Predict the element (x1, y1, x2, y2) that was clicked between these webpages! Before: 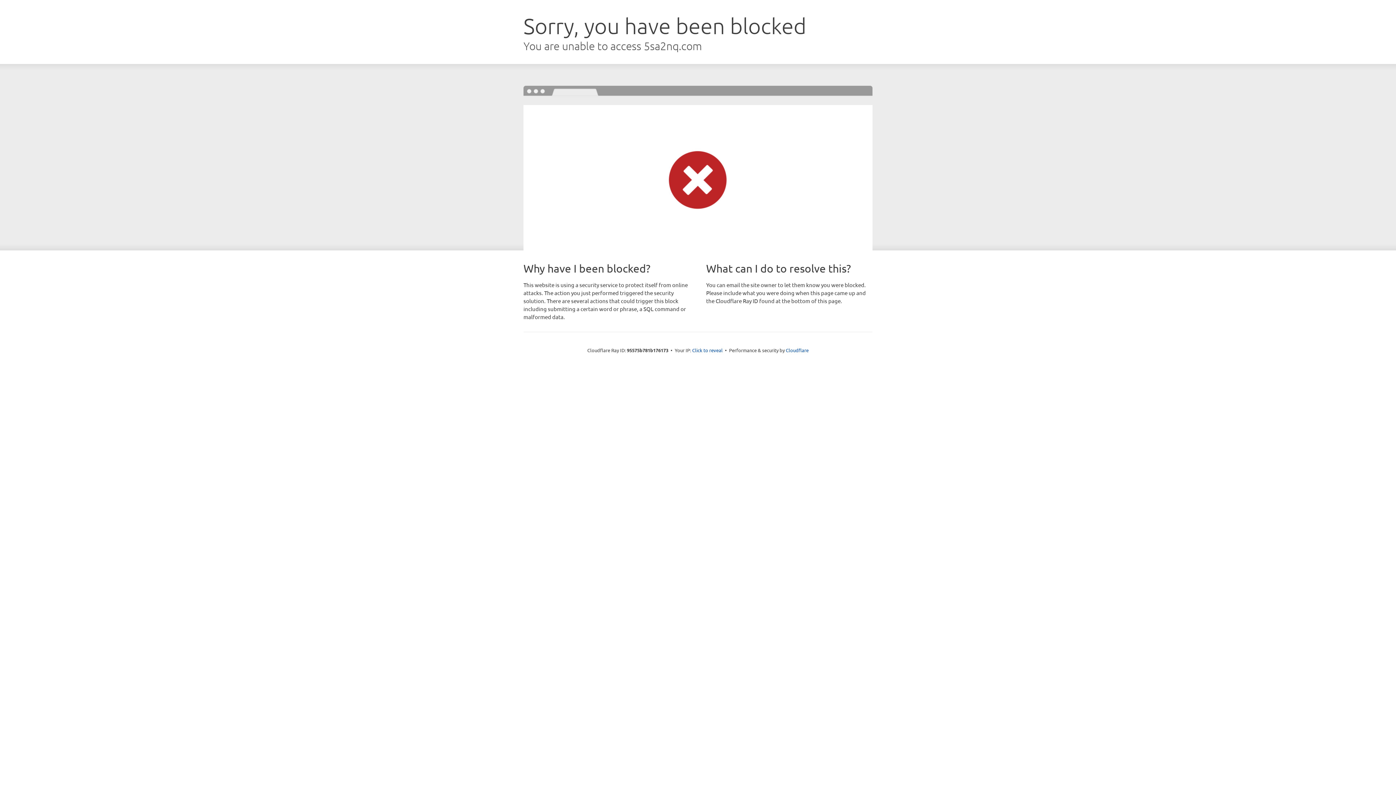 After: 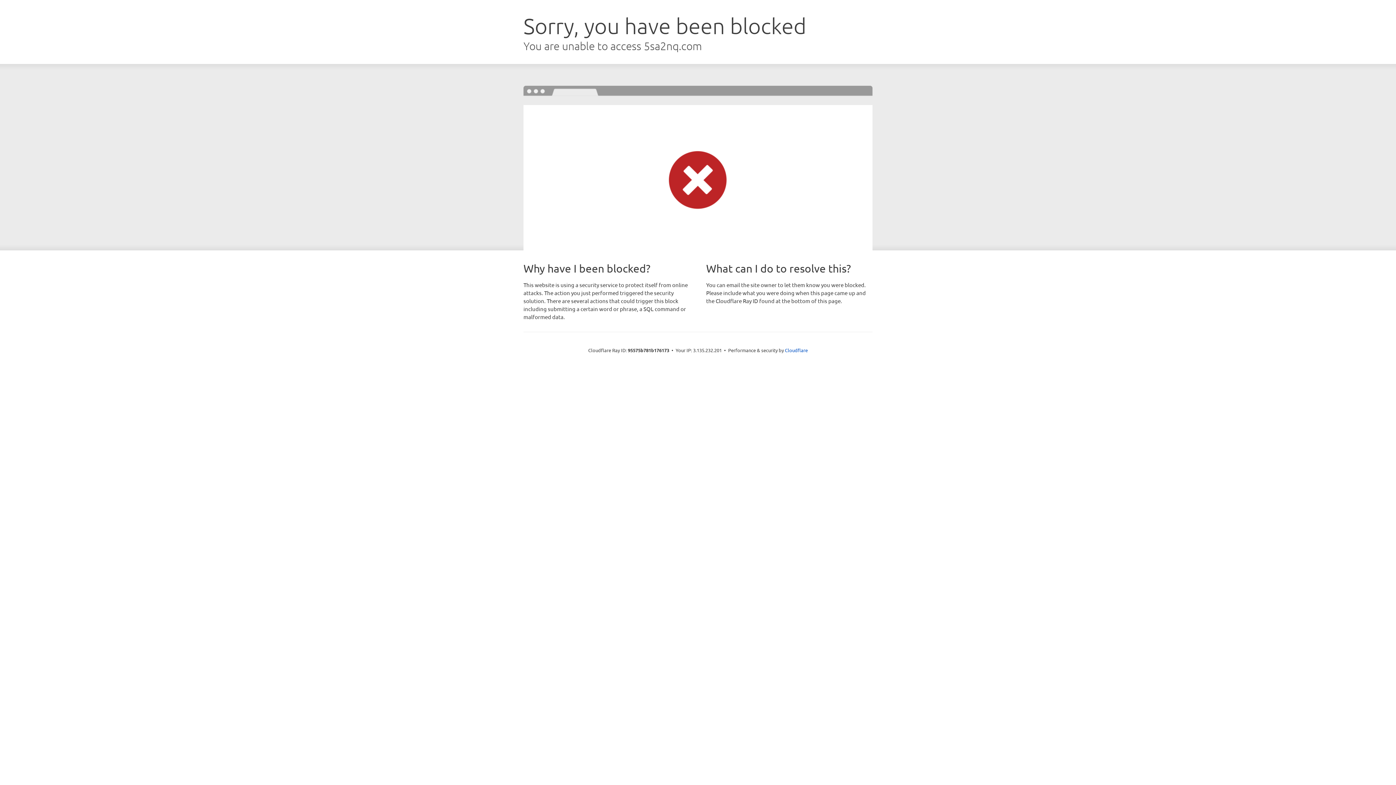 Action: bbox: (692, 346, 722, 353) label: Click to reveal